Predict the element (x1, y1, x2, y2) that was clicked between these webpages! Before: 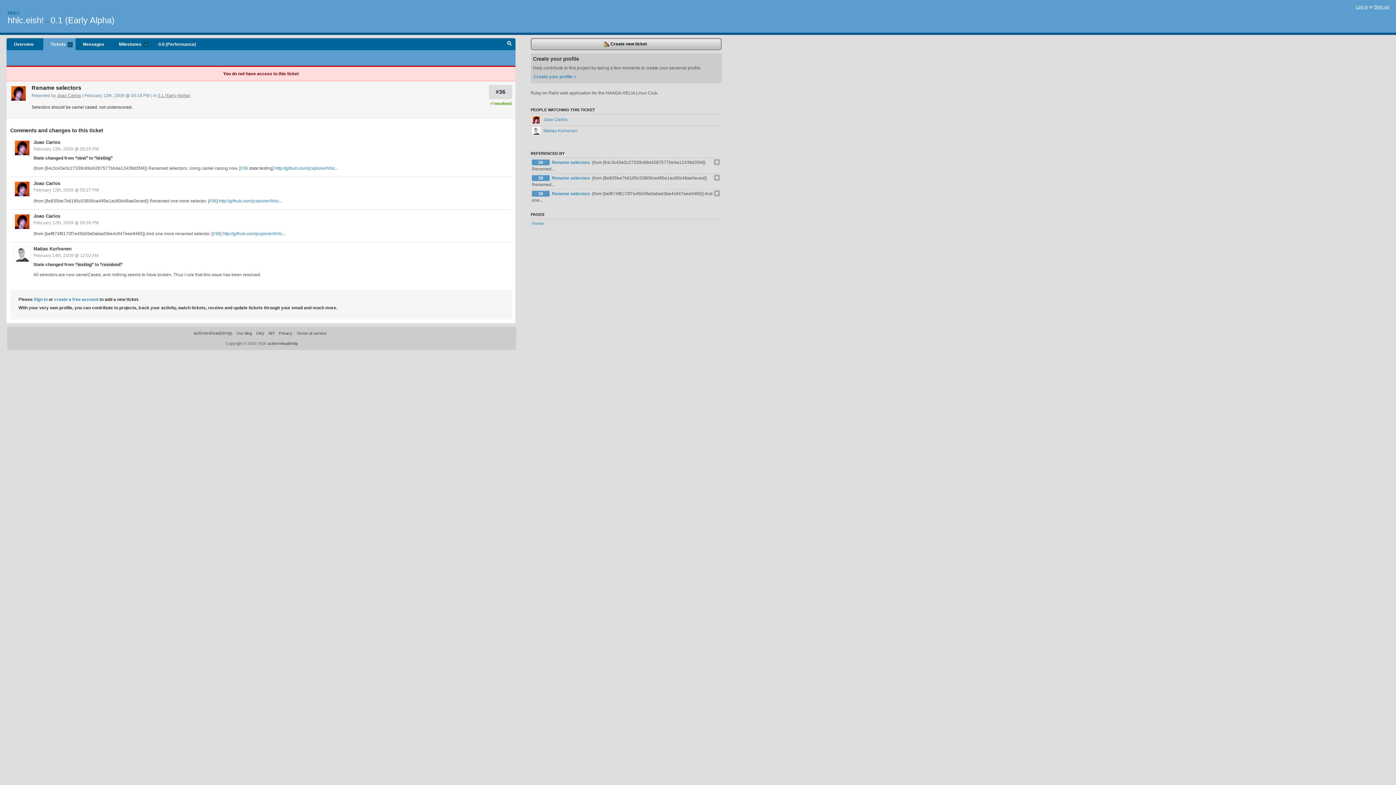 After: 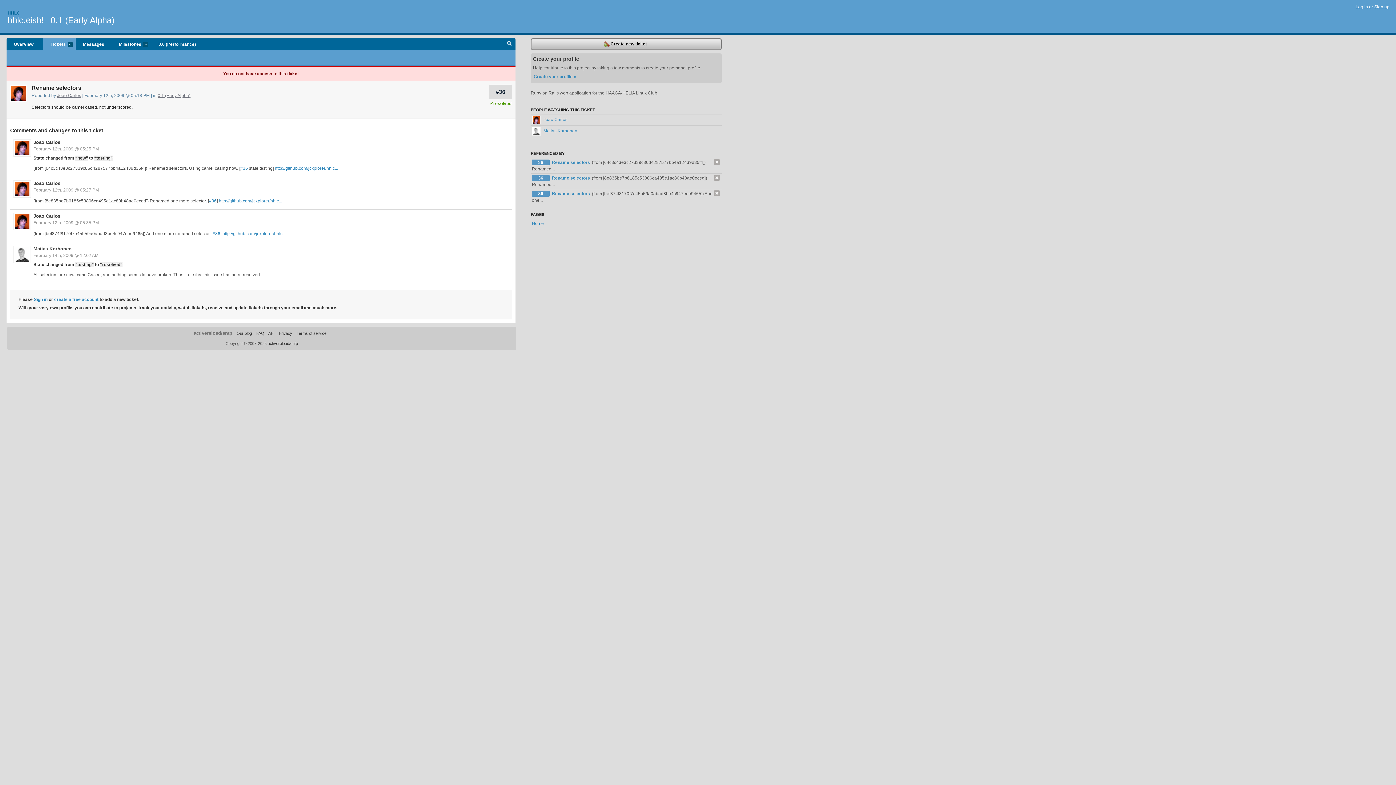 Action: bbox: (714, 159, 720, 165)